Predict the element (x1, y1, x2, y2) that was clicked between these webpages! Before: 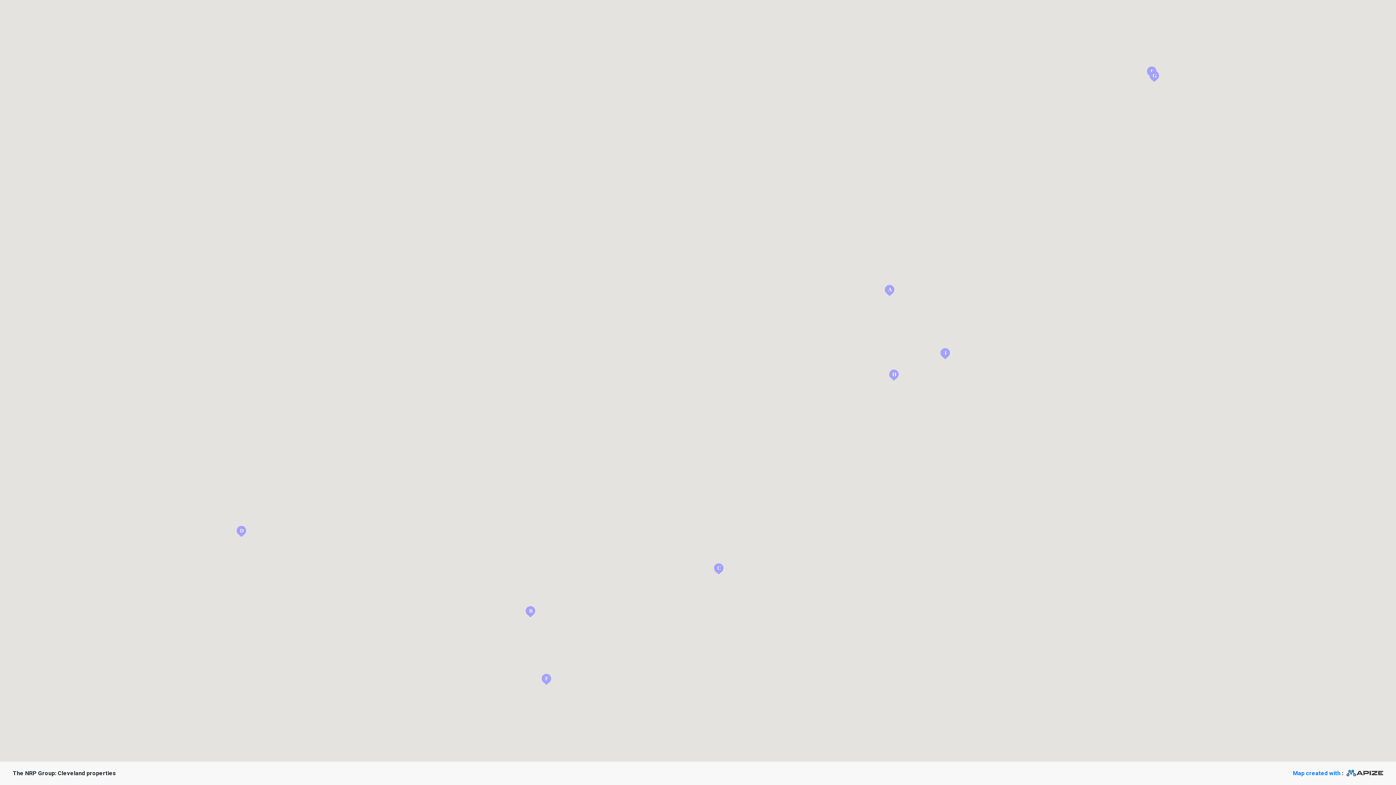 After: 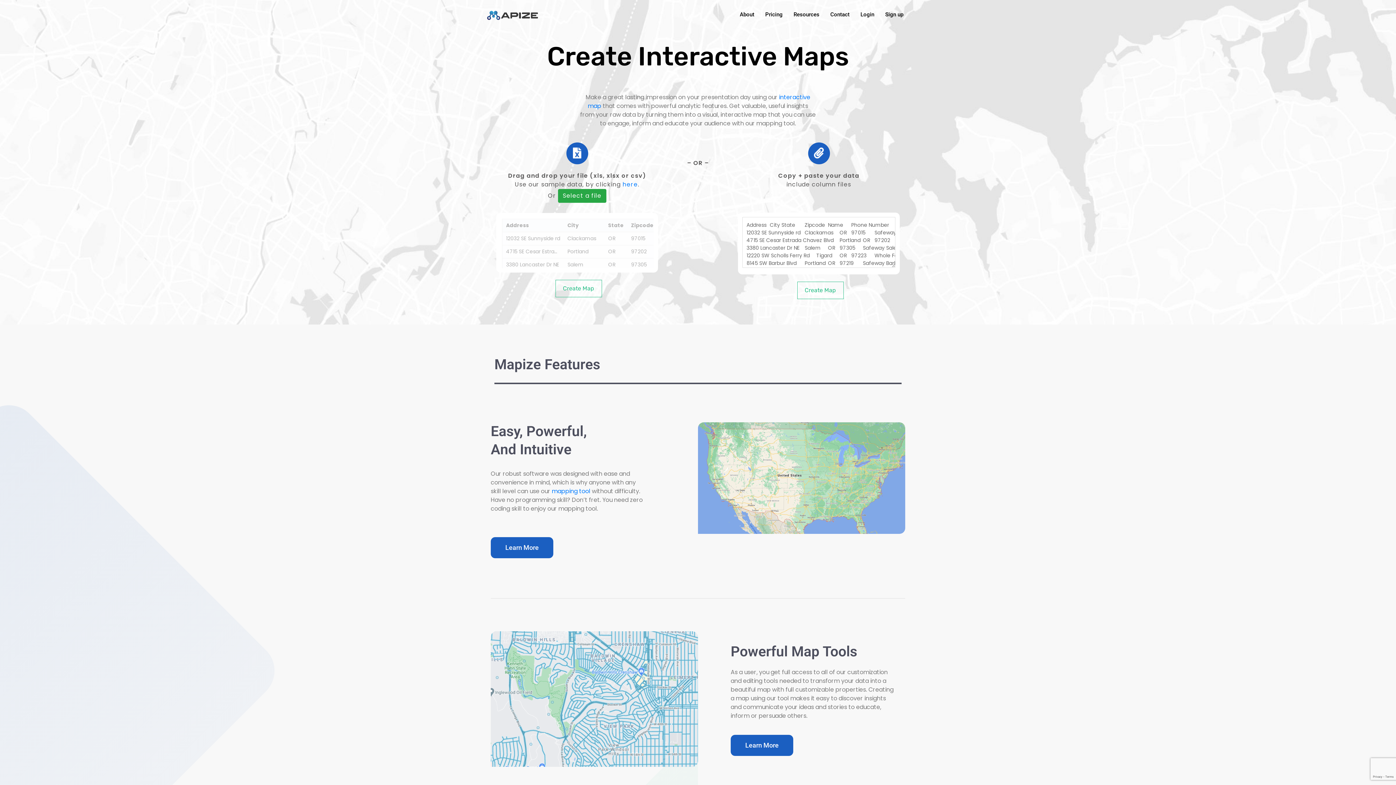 Action: bbox: (1293, 770, 1340, 777) label: Map created with